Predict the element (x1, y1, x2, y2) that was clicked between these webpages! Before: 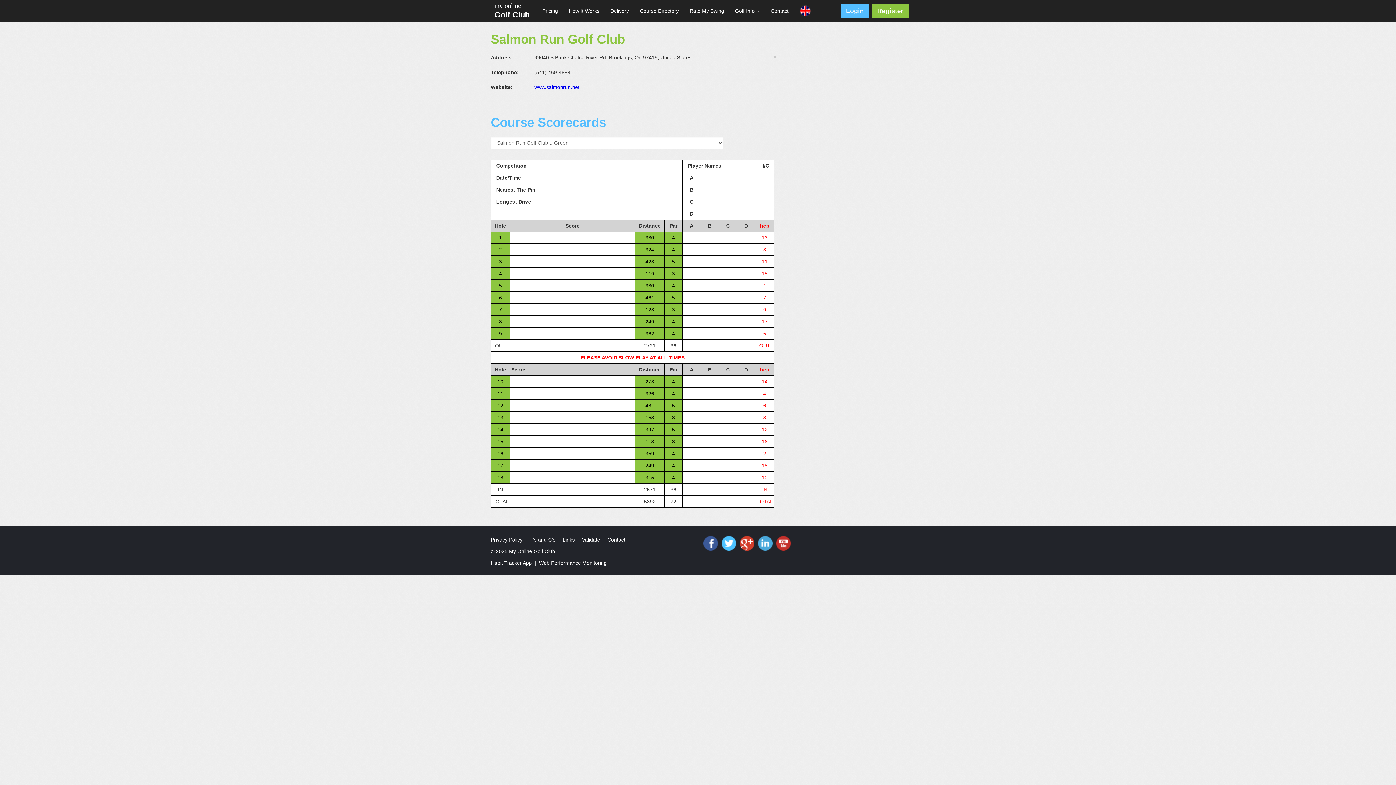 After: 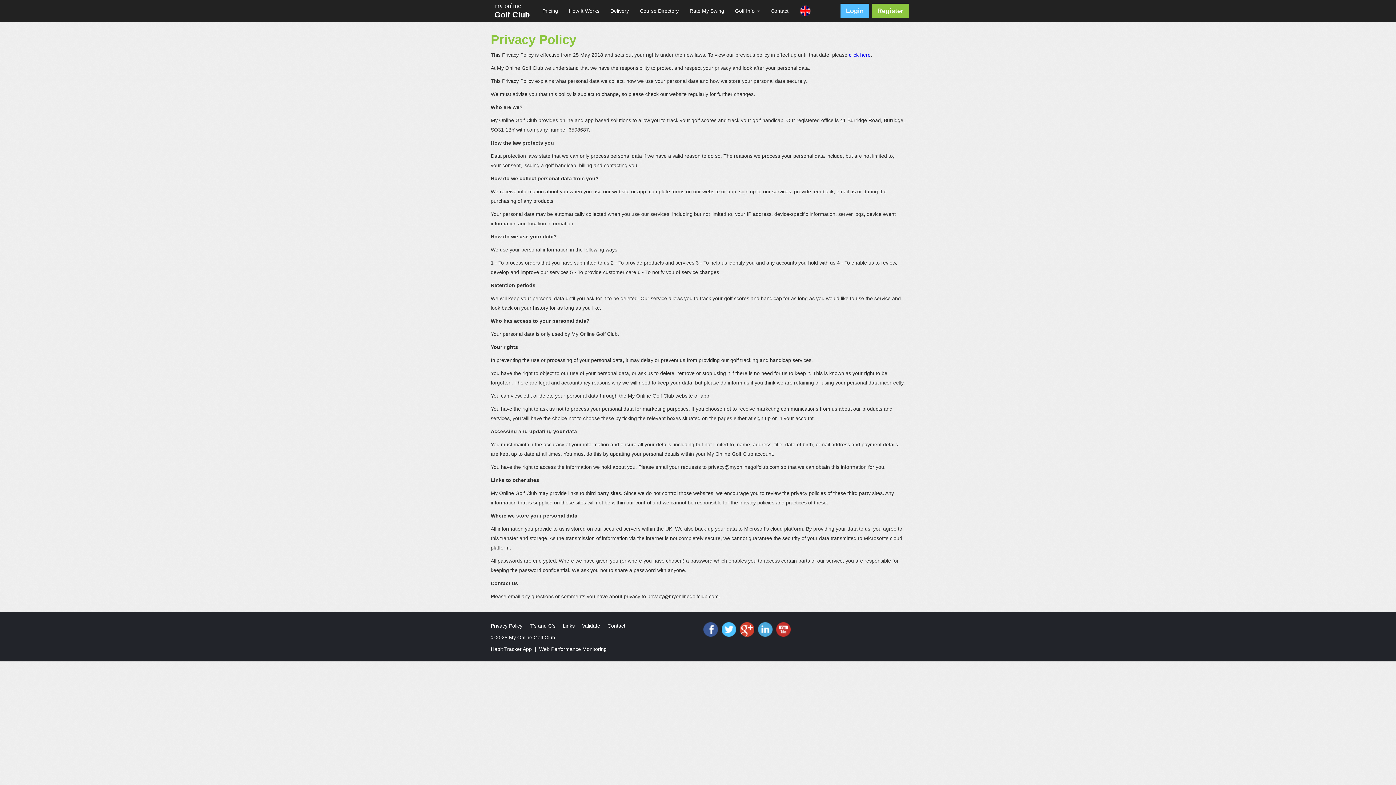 Action: bbox: (490, 537, 522, 542) label: Privacy Policy